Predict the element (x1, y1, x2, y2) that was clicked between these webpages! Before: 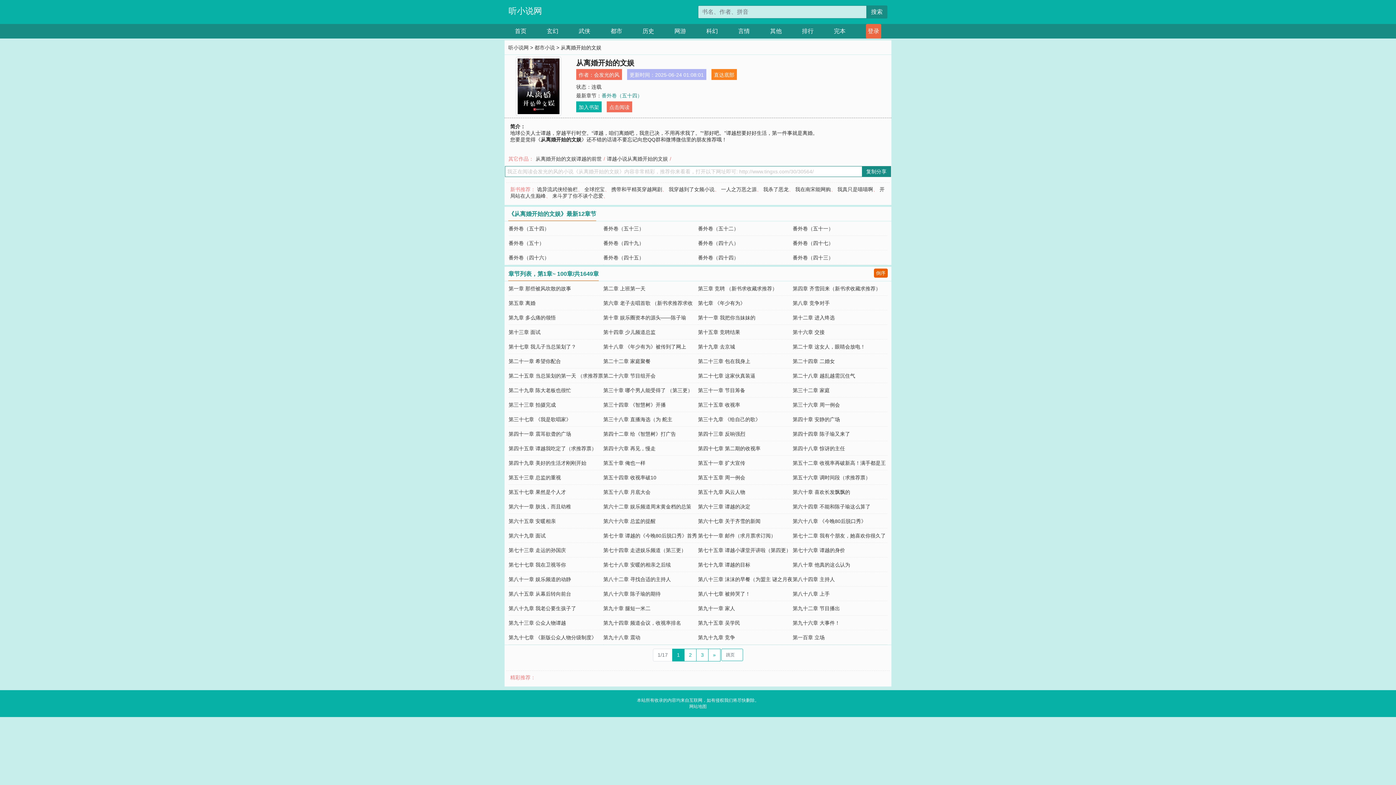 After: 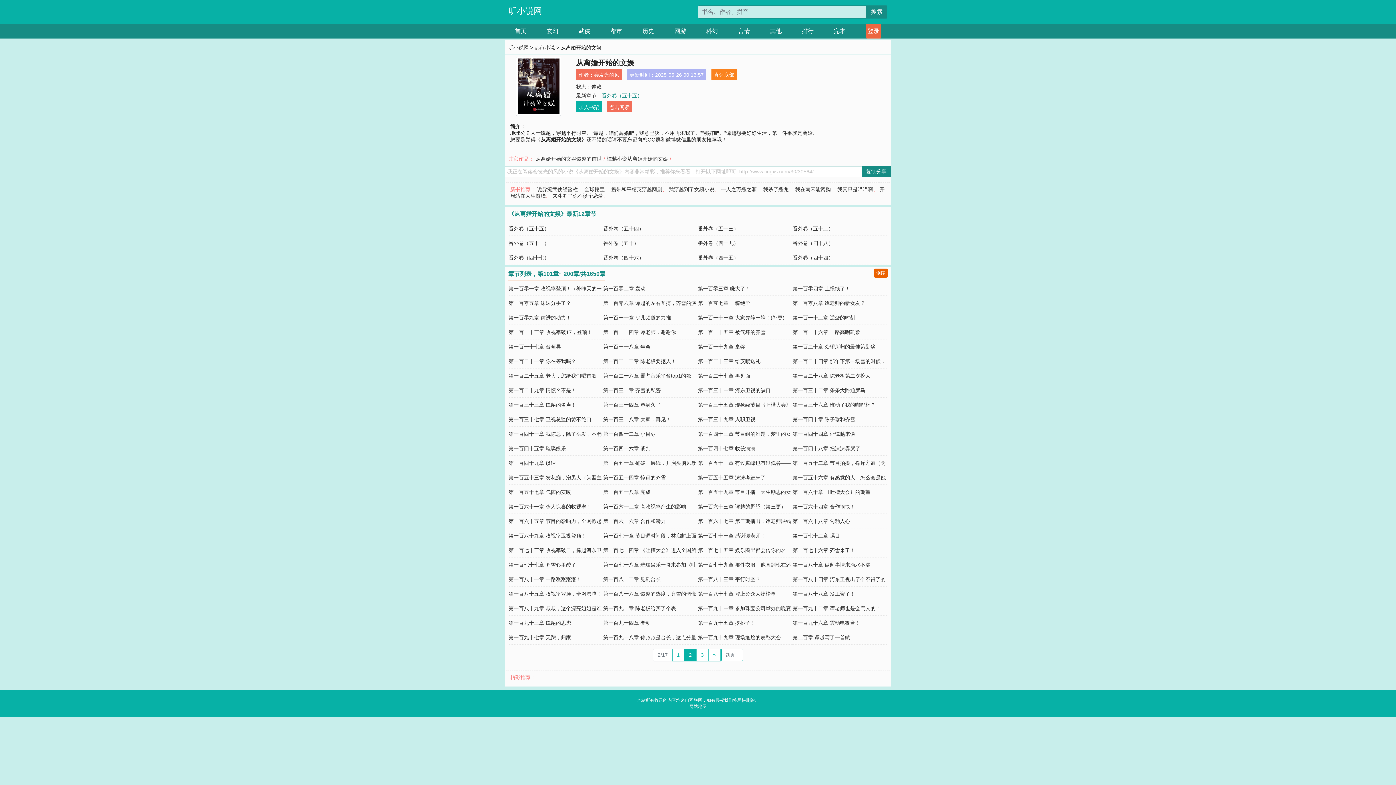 Action: label: 2 bbox: (684, 649, 696, 661)